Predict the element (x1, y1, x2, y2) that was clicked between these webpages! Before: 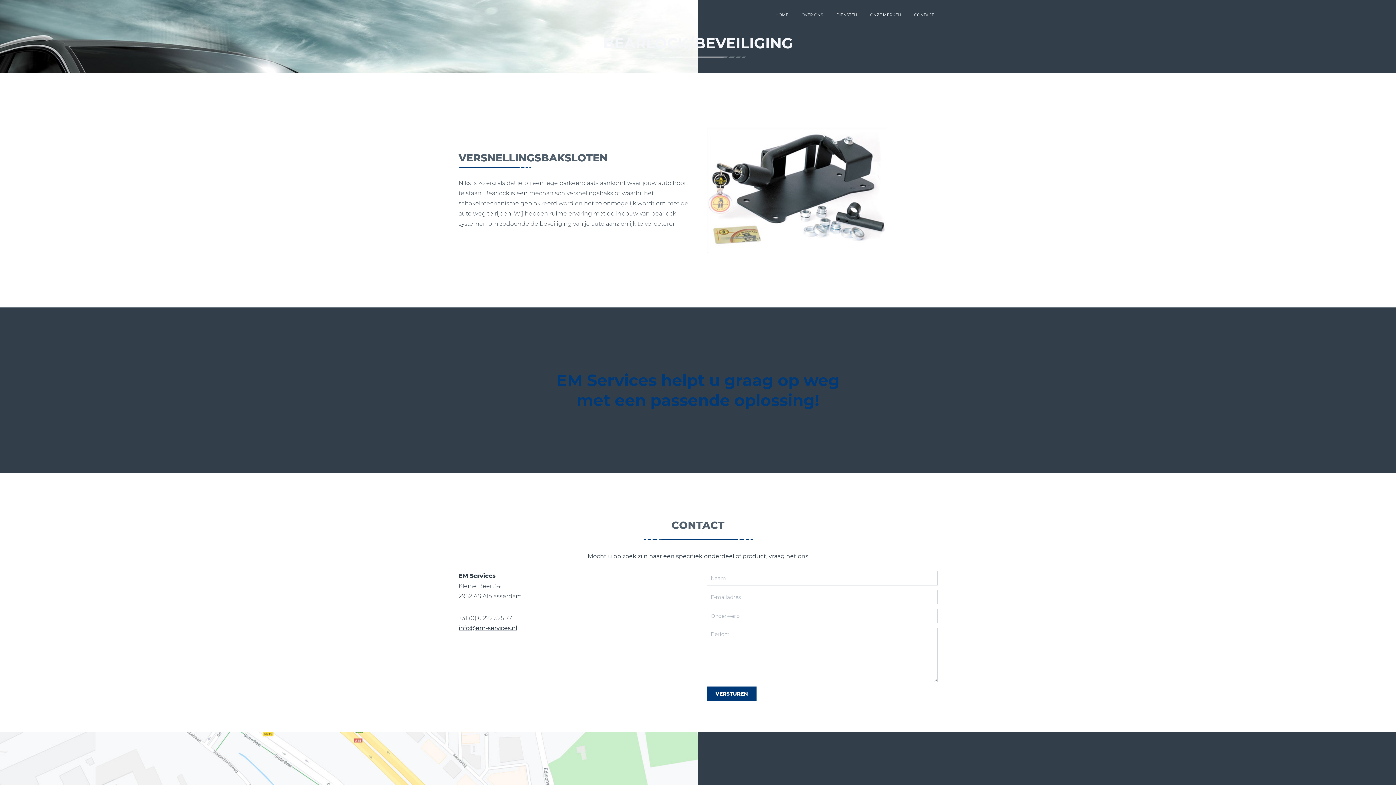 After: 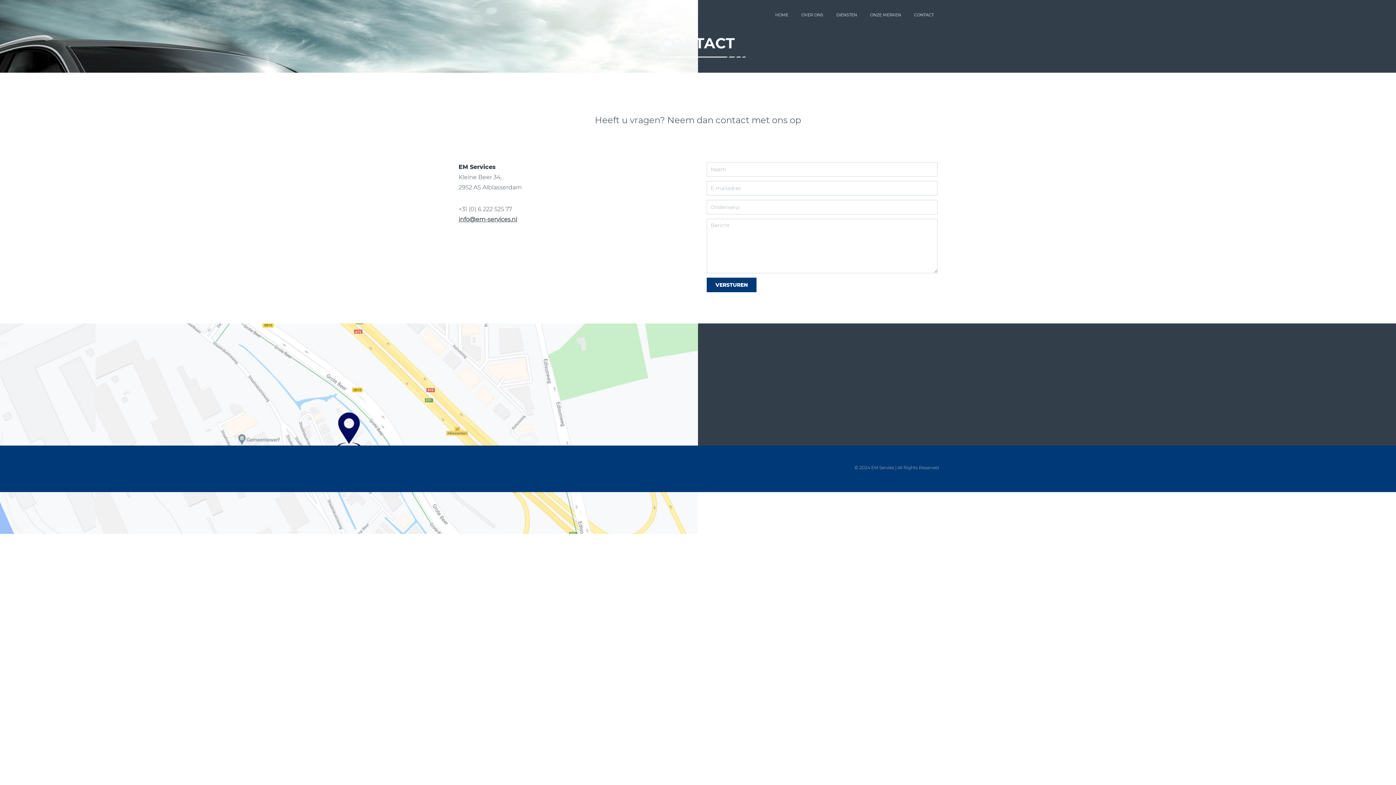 Action: bbox: (914, 8, 934, 21) label: CONTACT